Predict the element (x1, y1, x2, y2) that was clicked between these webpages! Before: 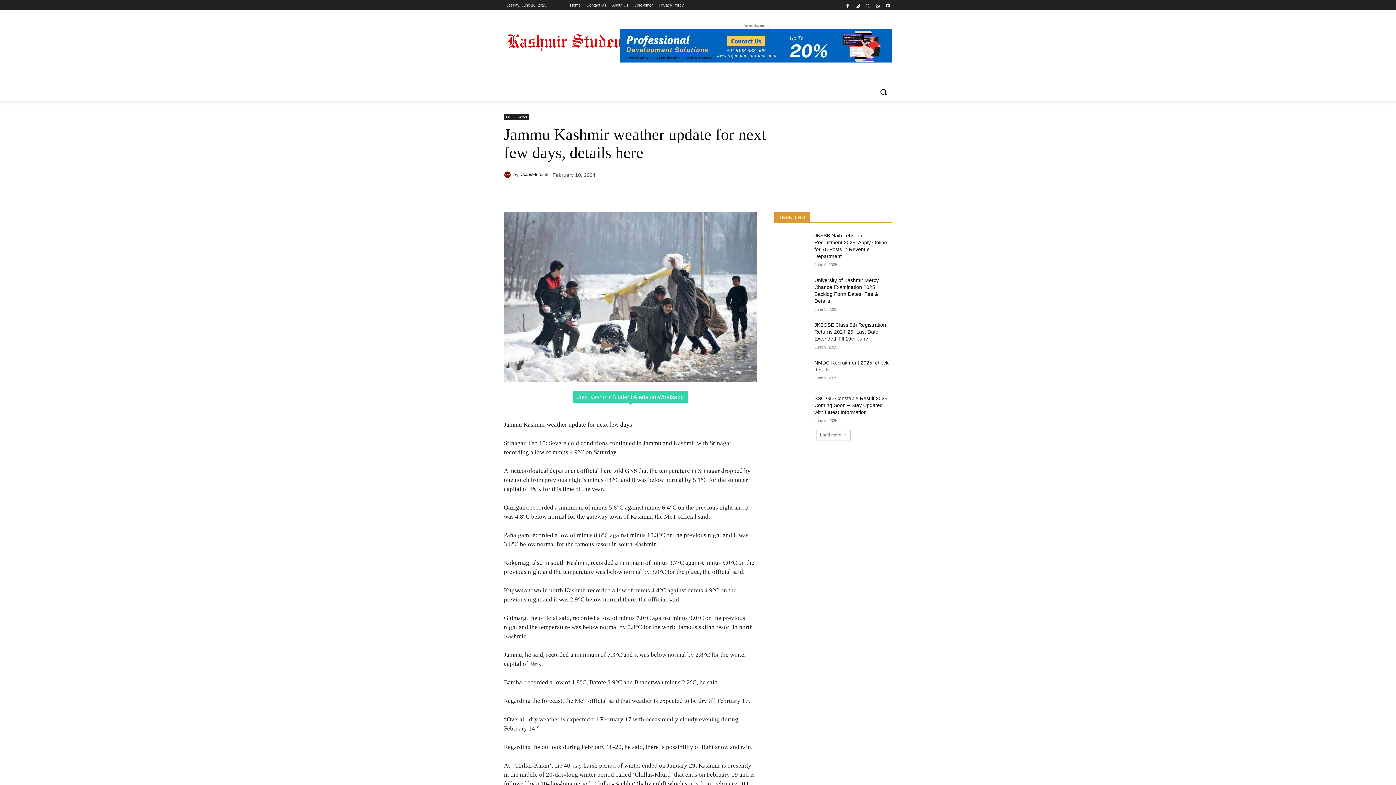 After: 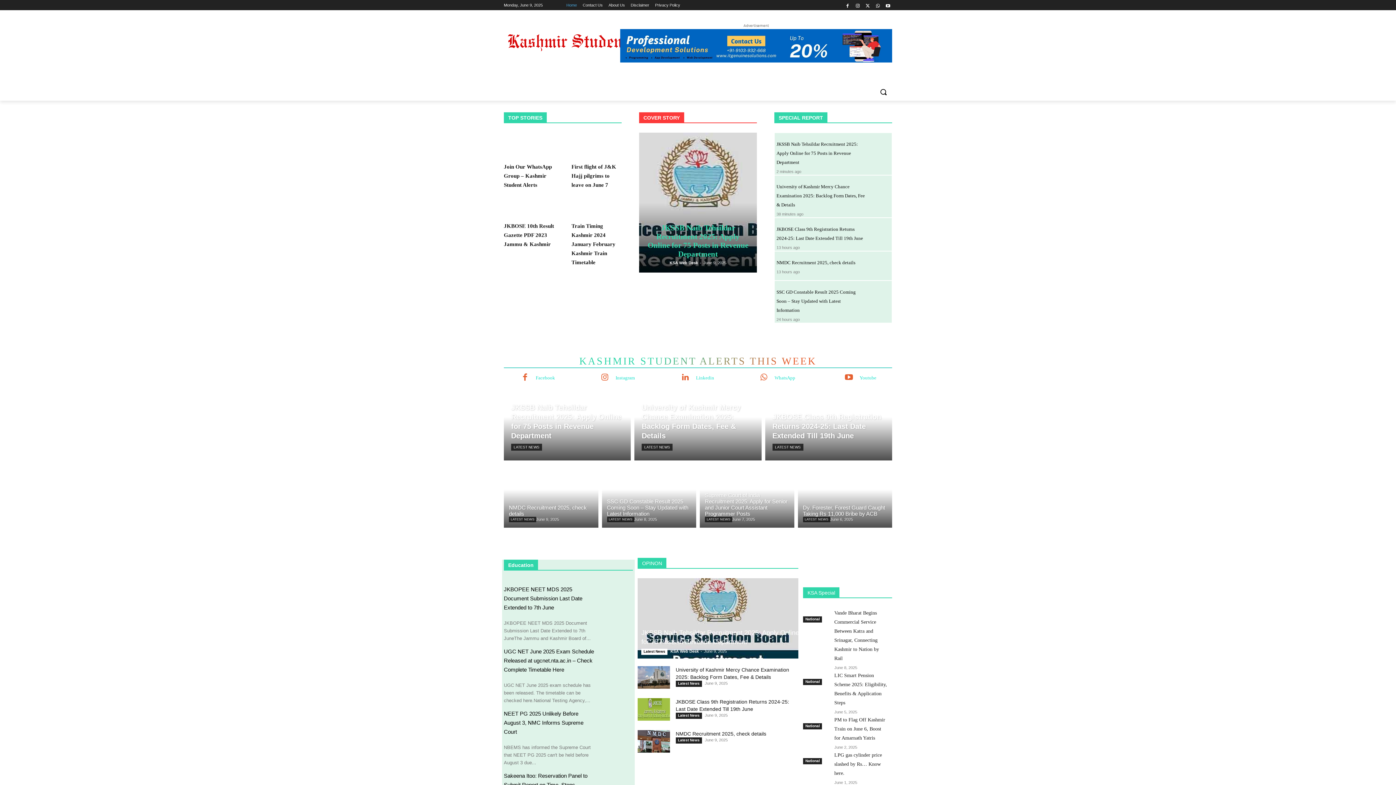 Action: label: HOME bbox: (504, 65, 529, 83)